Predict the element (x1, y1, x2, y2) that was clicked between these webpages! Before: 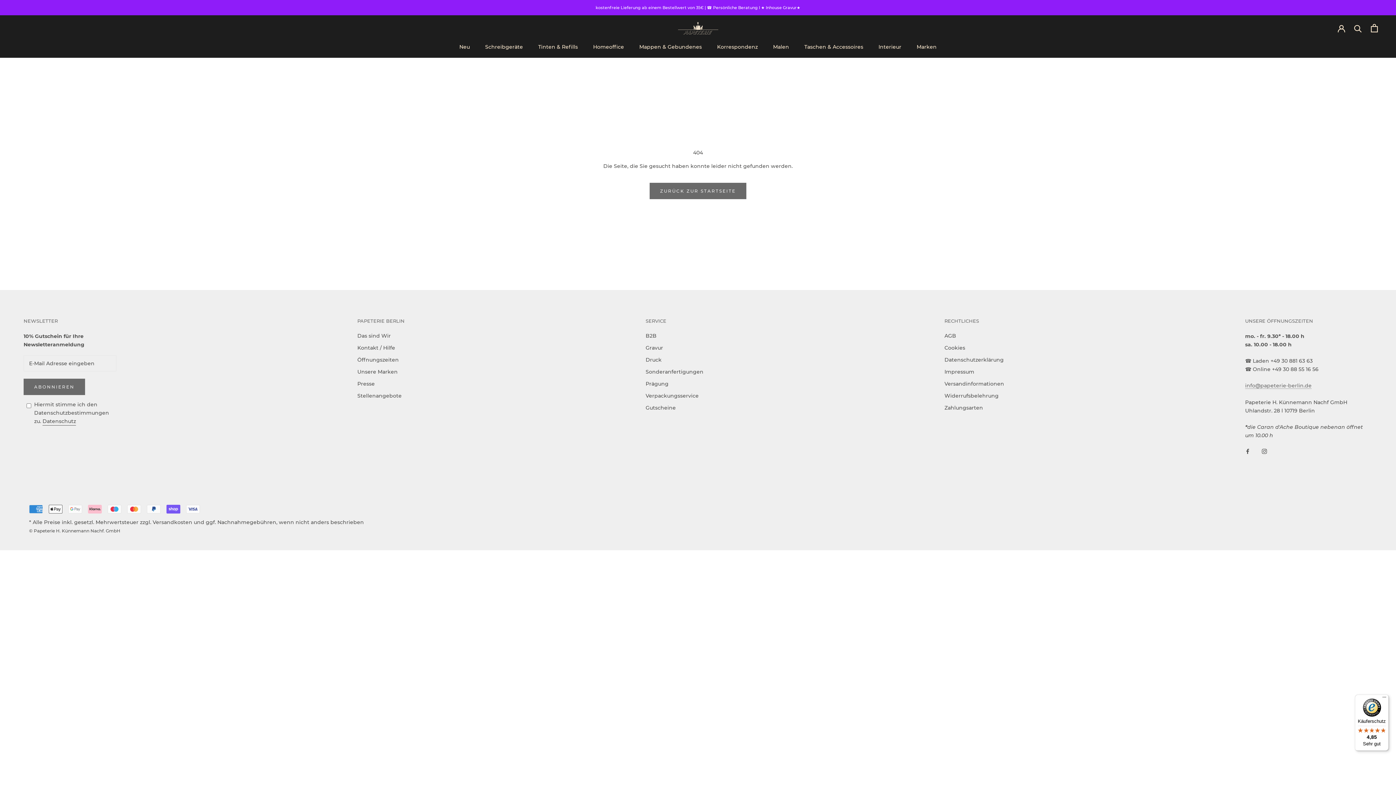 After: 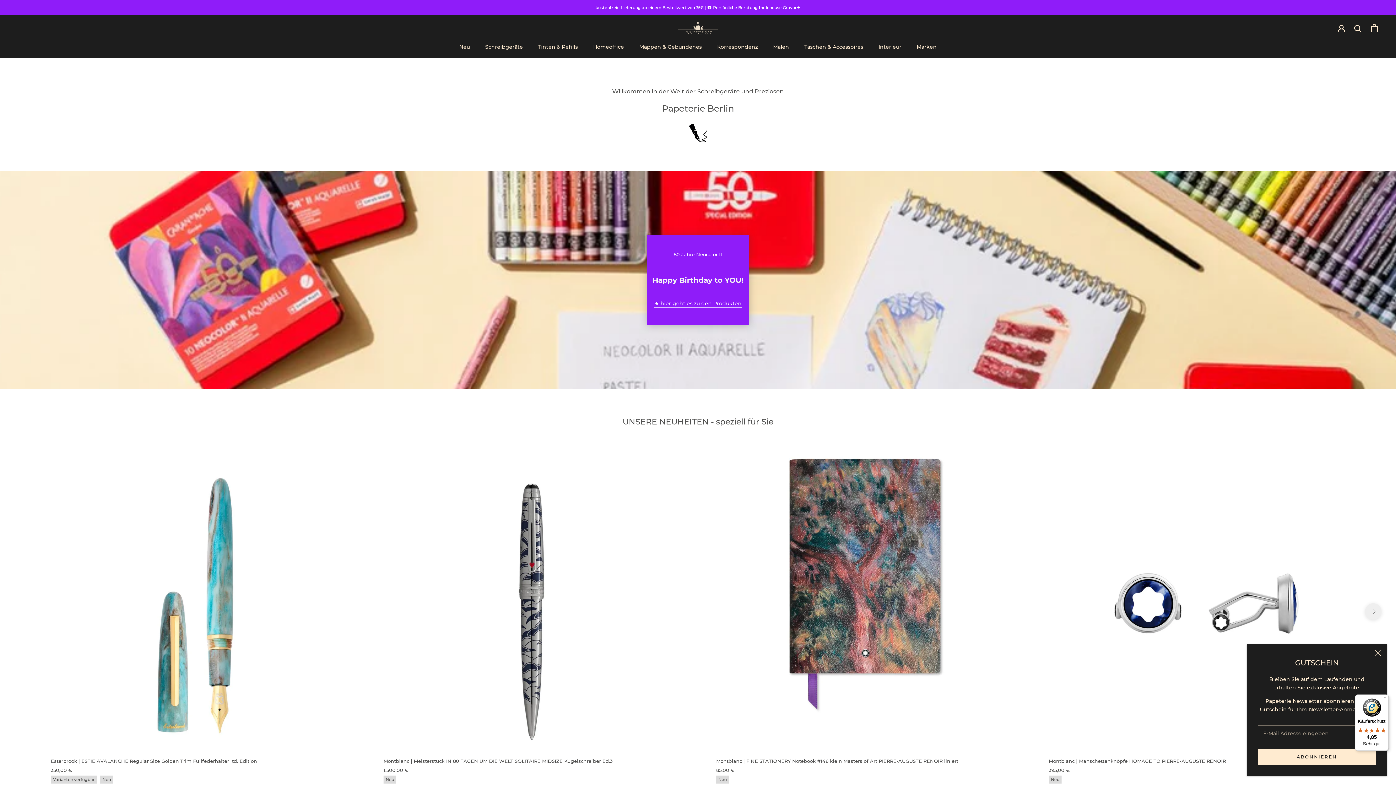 Action: bbox: (944, 344, 1004, 351) label: Cookies